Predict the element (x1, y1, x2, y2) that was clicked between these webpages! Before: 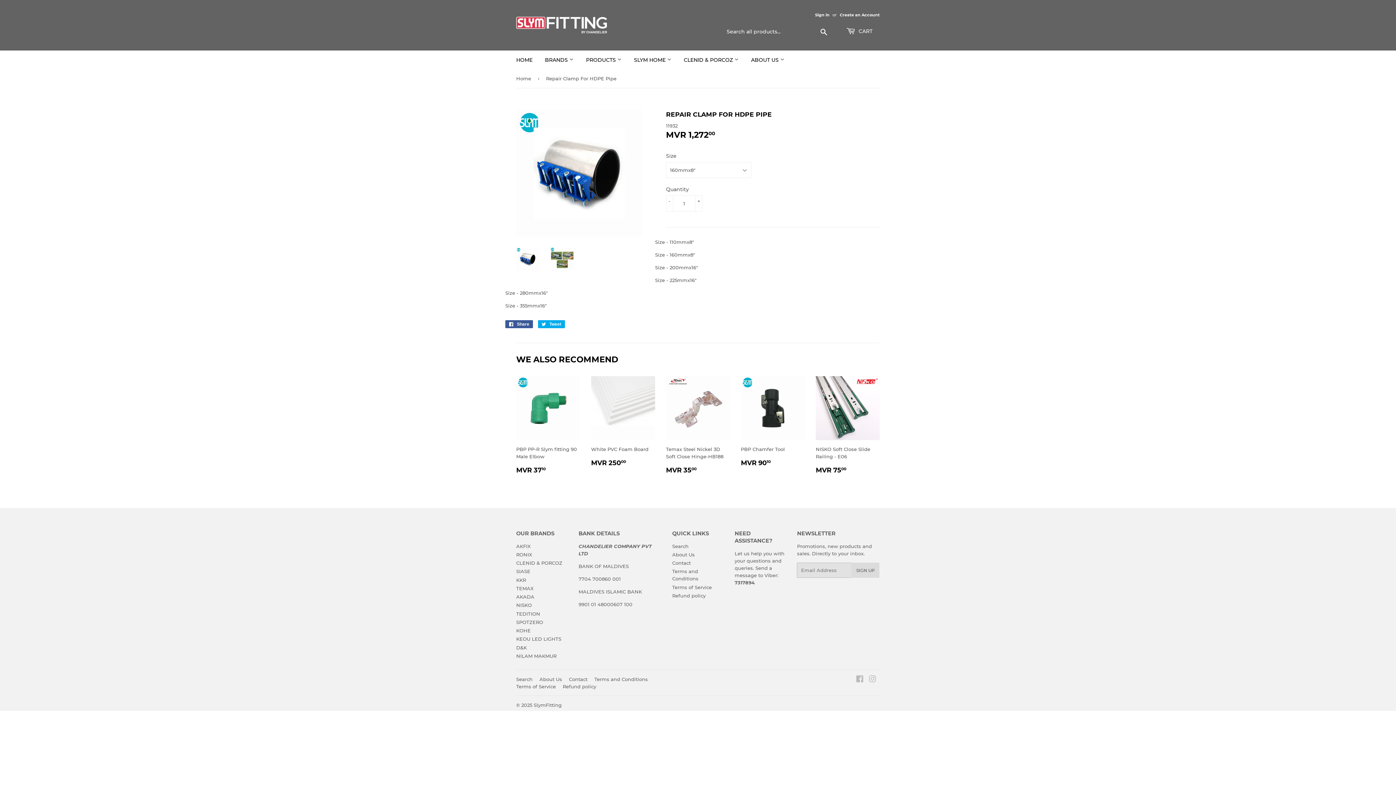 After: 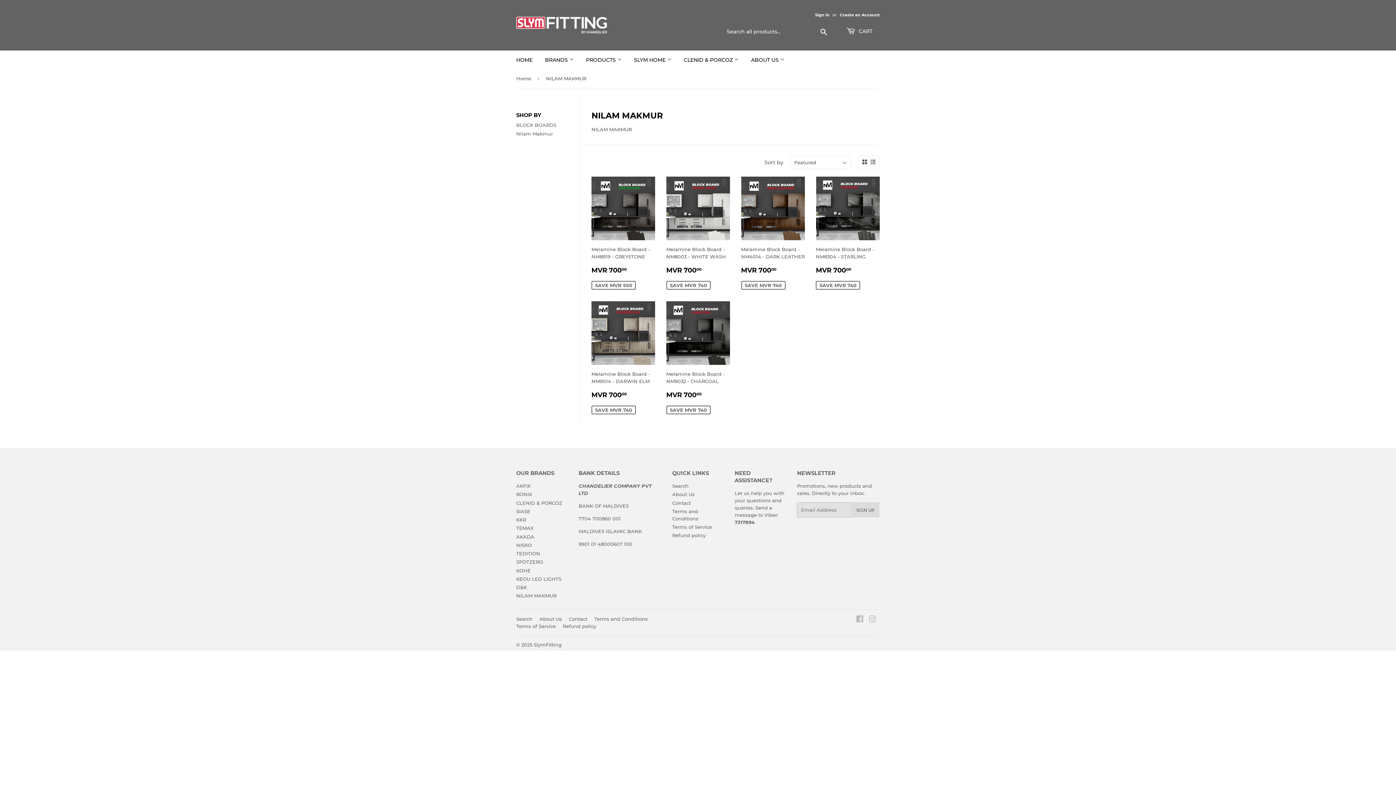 Action: label: NILAM MAKMUR bbox: (516, 653, 556, 659)